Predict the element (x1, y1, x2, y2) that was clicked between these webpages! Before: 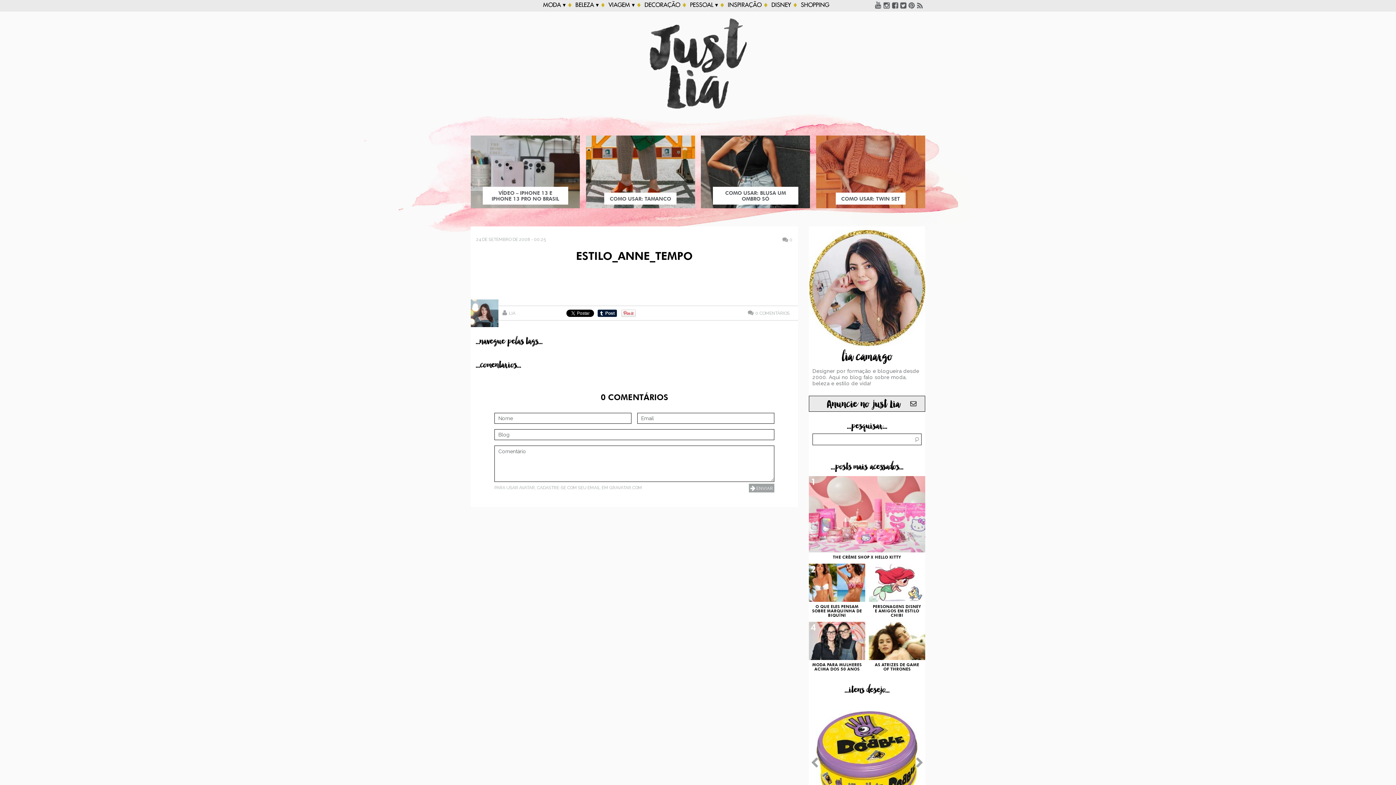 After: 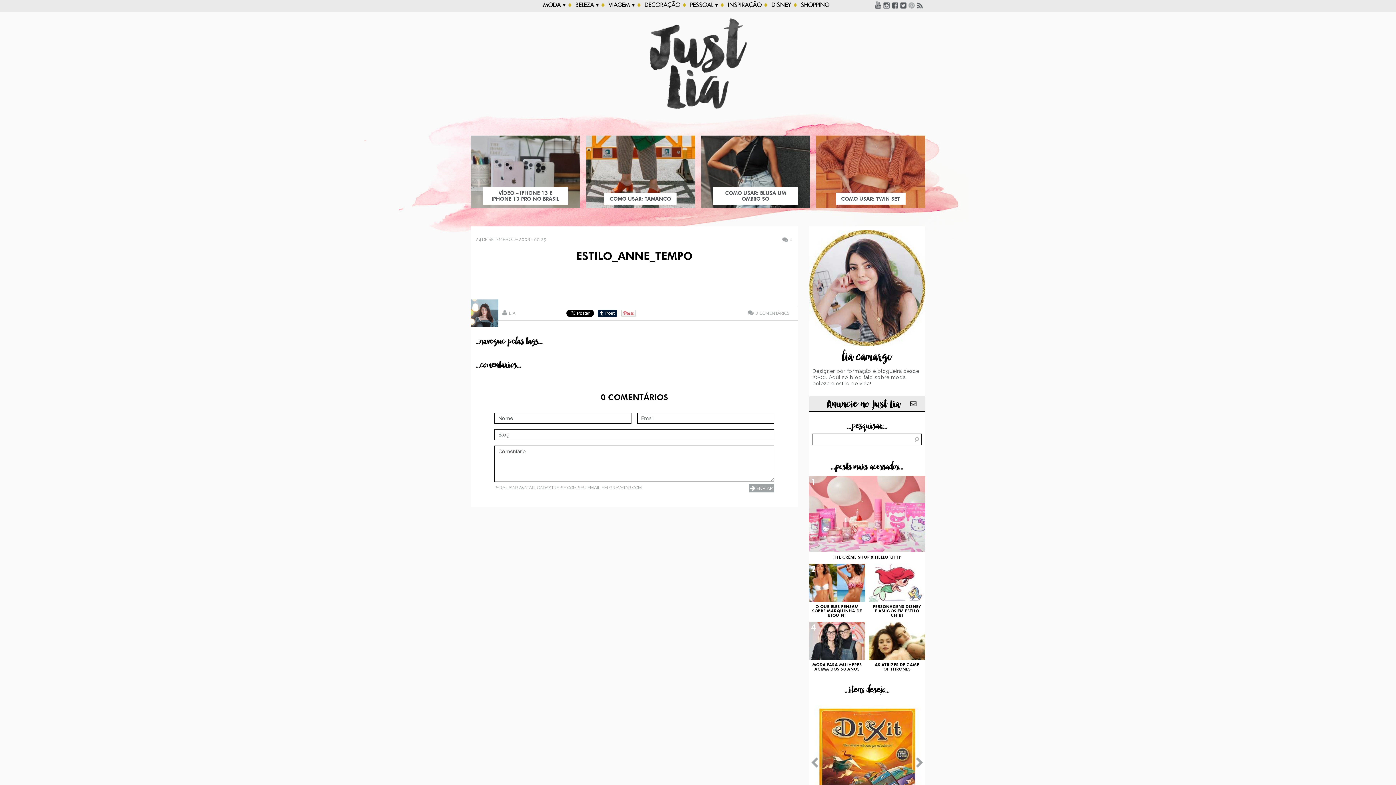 Action: bbox: (908, 1, 915, 8) label: Pinterest